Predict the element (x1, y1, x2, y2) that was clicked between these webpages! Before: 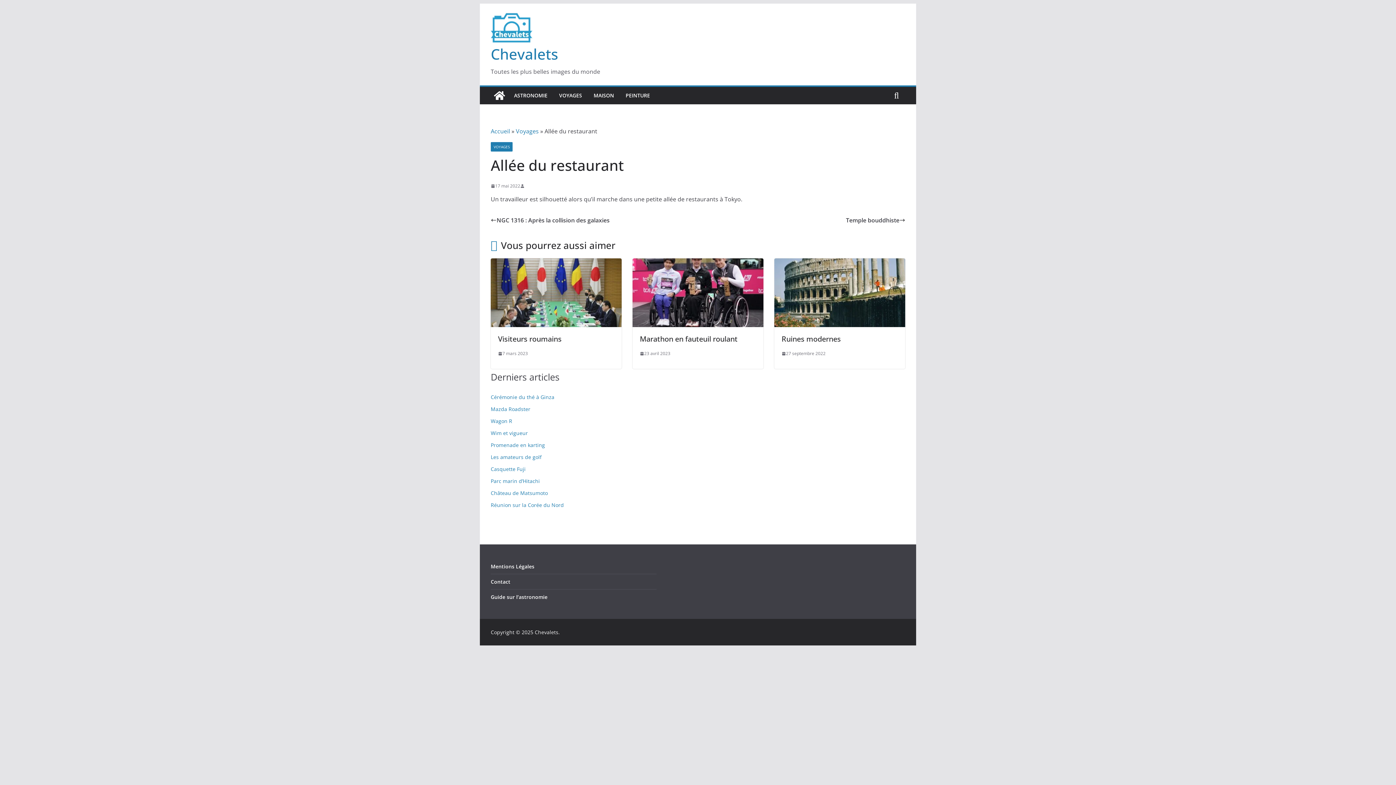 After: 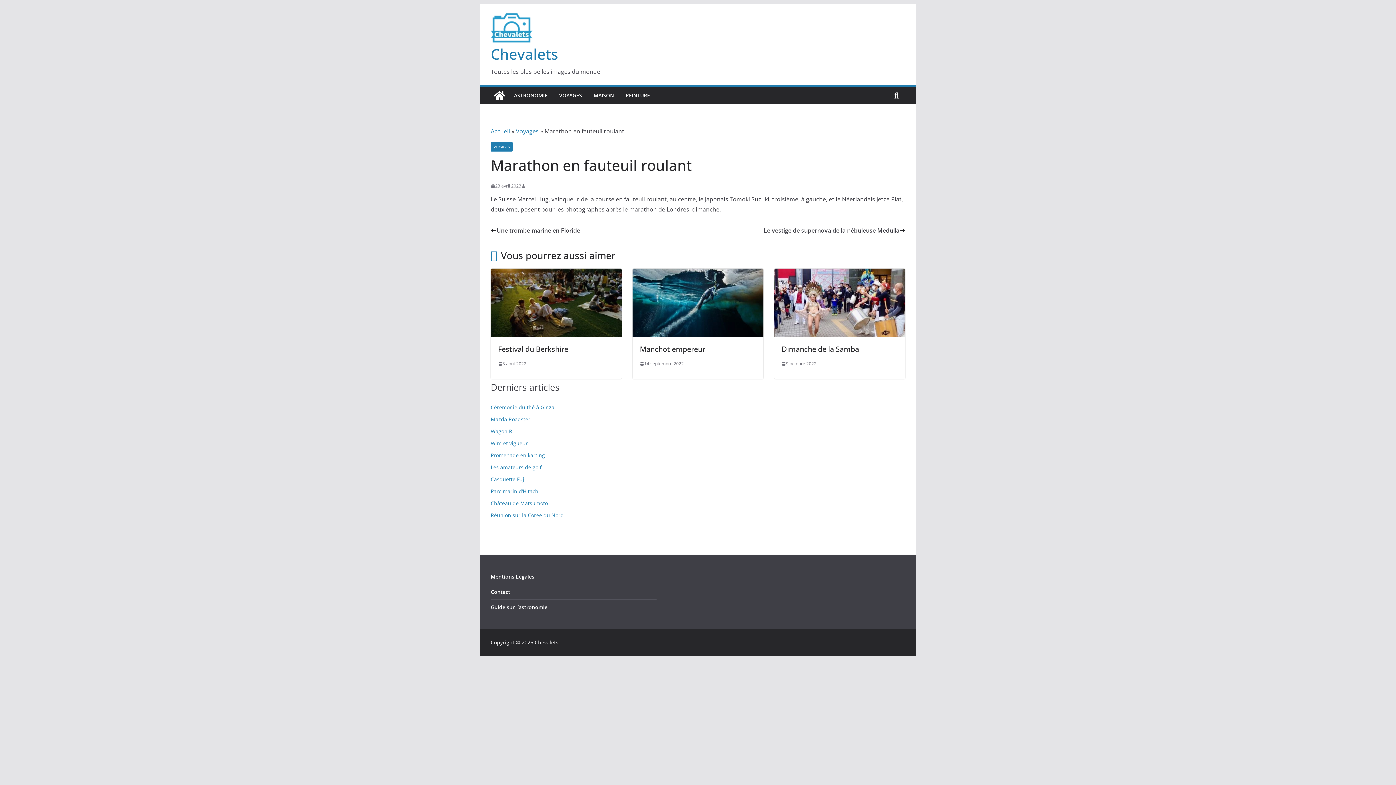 Action: label: Marathon en fauteuil roulant bbox: (640, 334, 737, 344)